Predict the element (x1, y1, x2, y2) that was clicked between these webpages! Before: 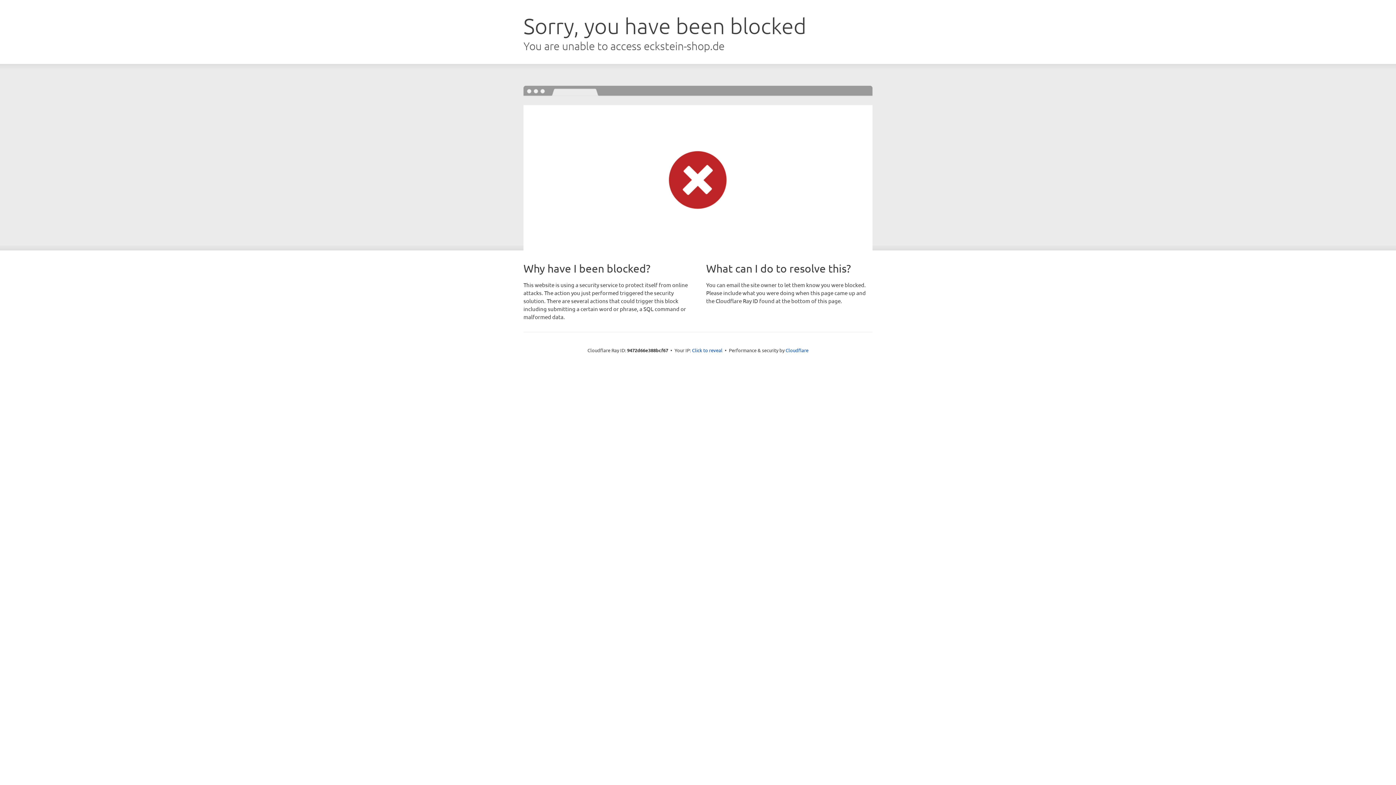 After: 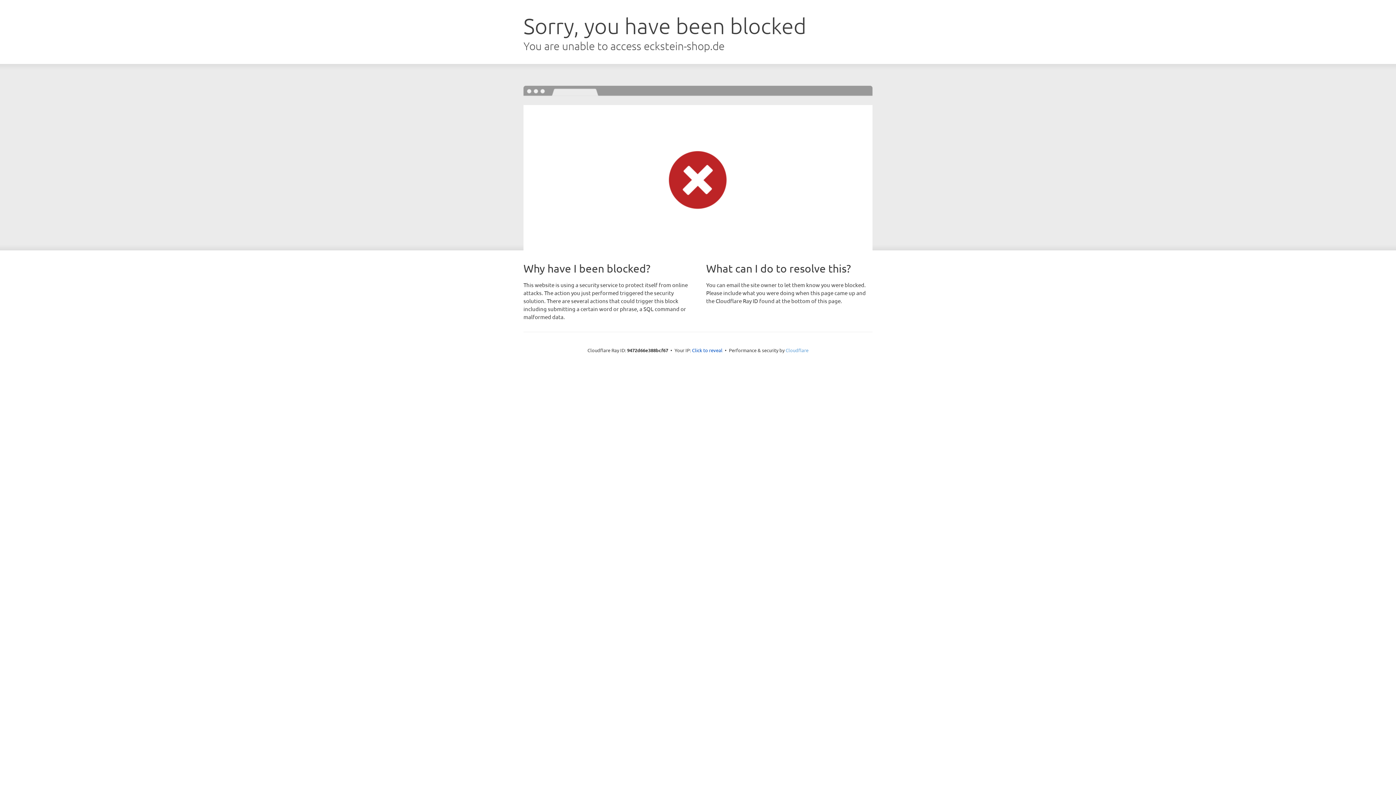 Action: bbox: (785, 347, 808, 353) label: Cloudflare